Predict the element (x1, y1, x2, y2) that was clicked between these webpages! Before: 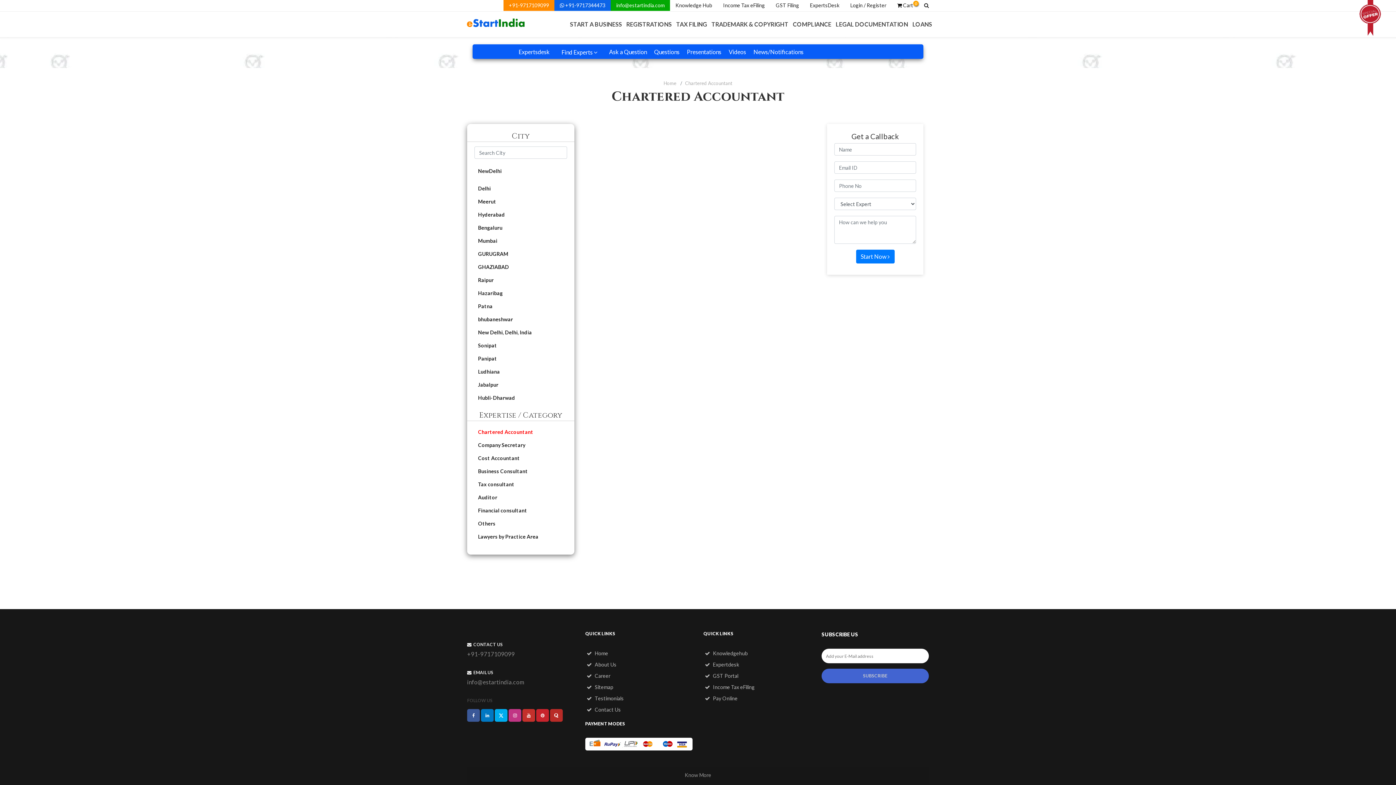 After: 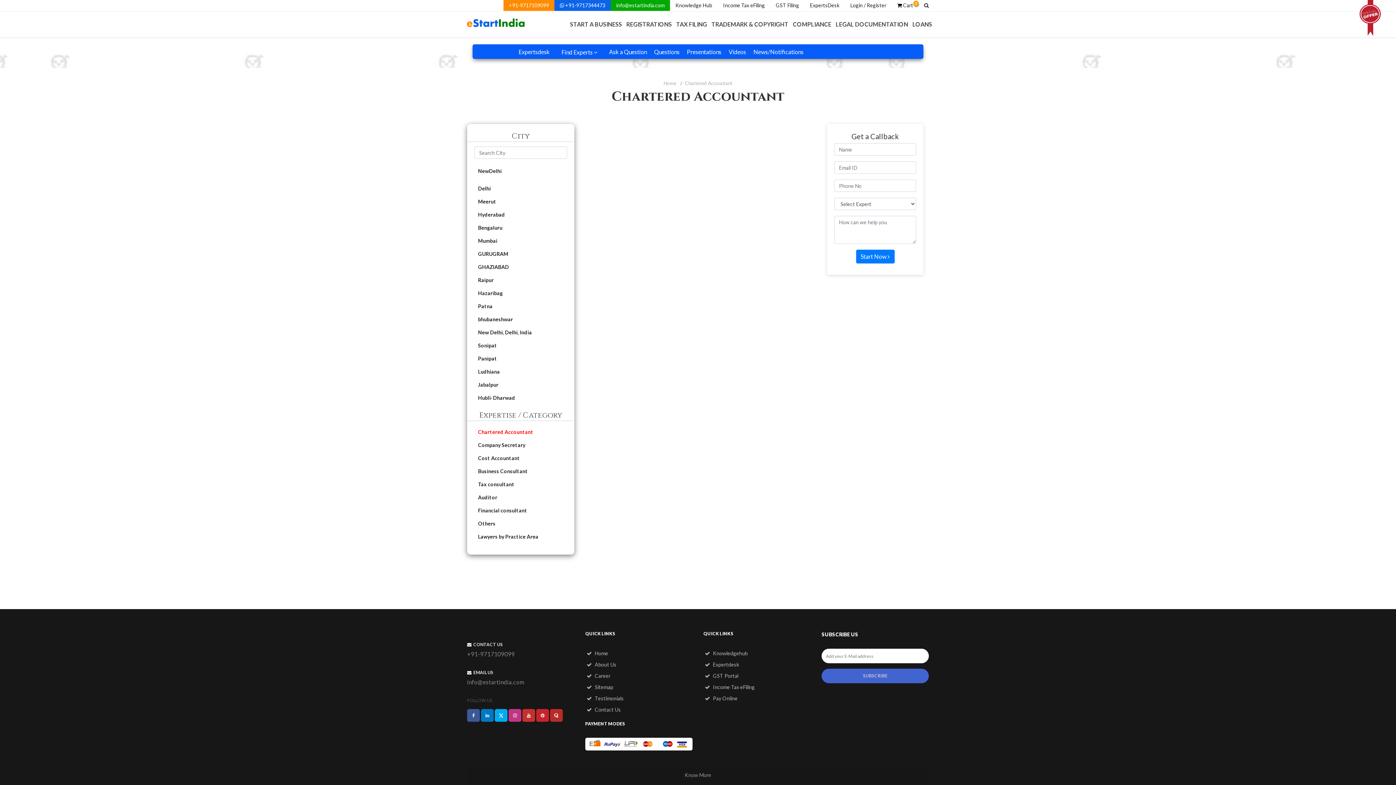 Action: bbox: (550, 709, 562, 722)